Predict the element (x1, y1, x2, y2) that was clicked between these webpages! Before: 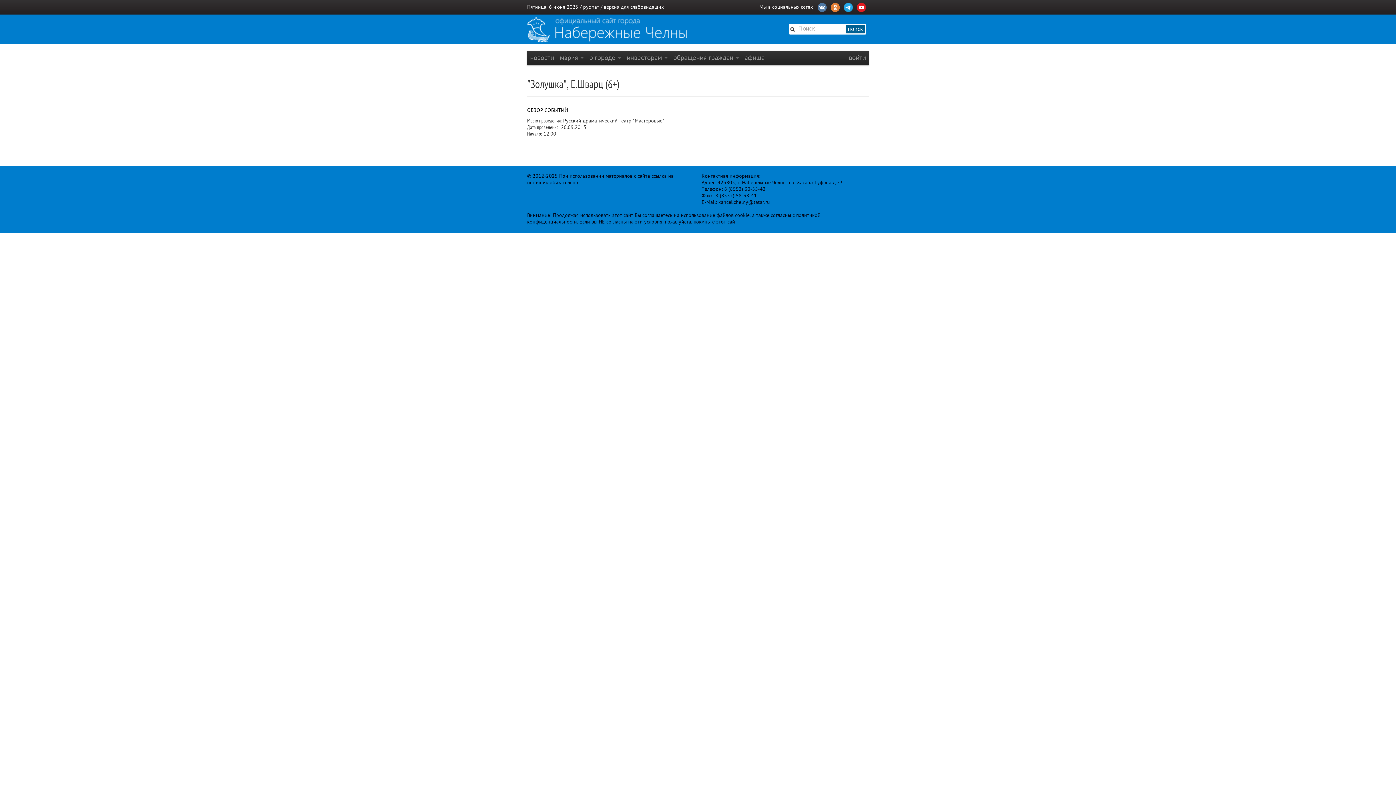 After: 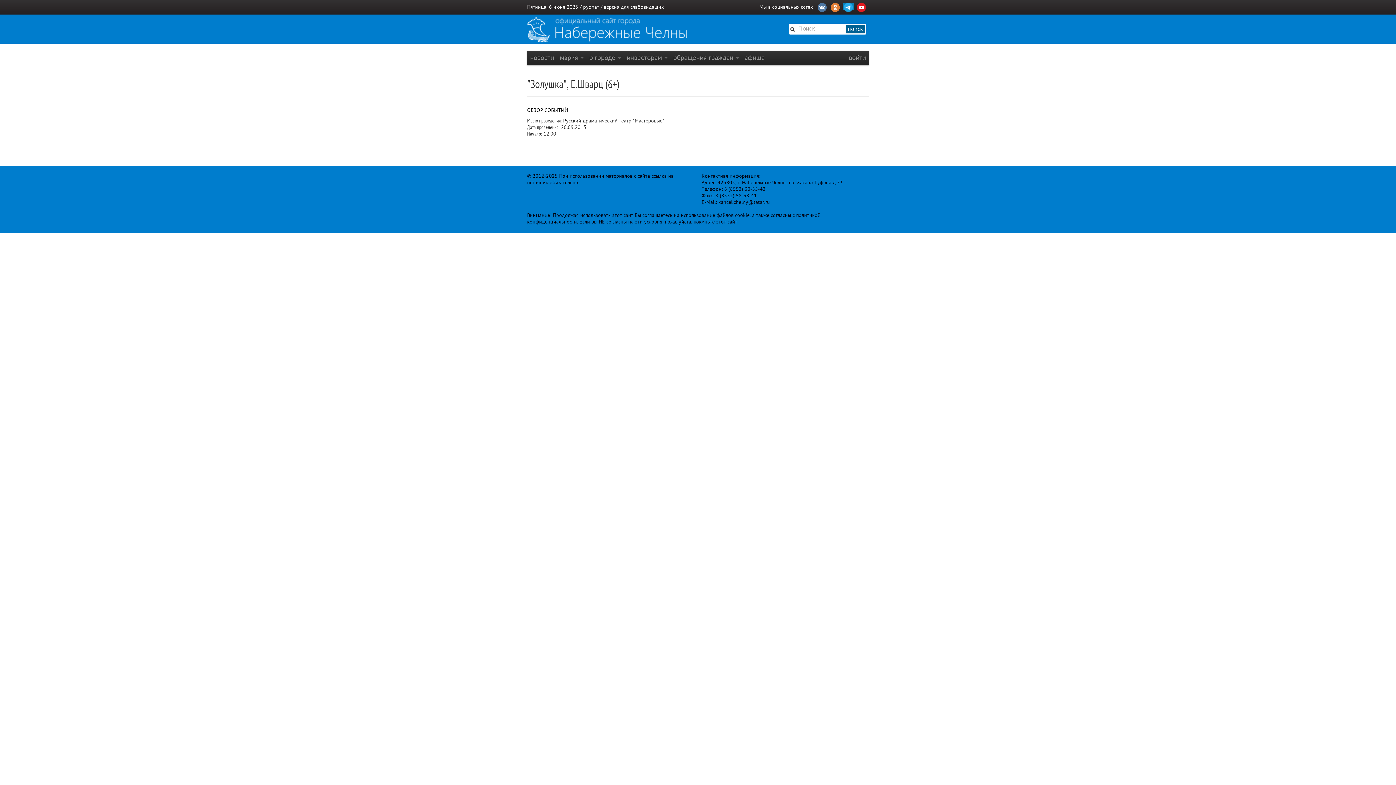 Action: bbox: (842, 2, 854, 10)